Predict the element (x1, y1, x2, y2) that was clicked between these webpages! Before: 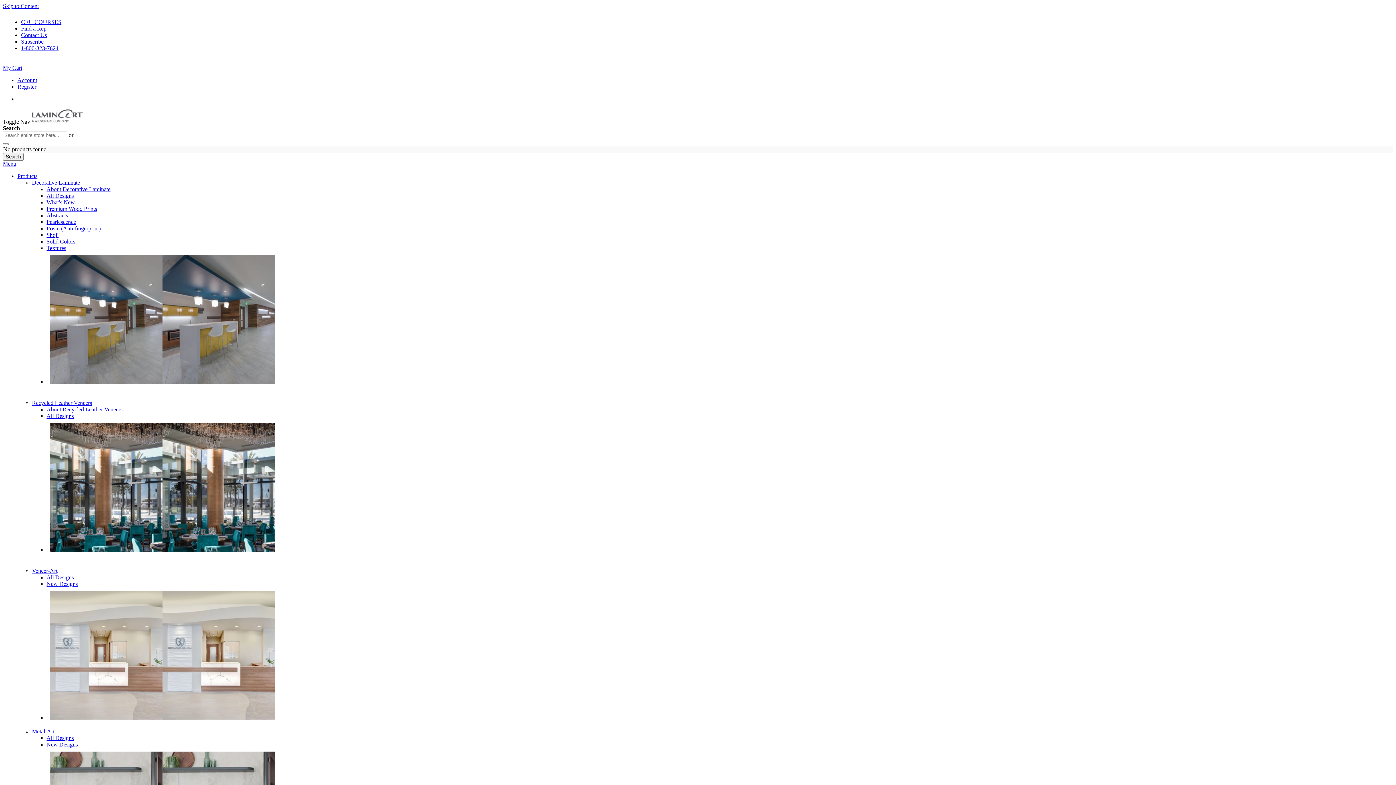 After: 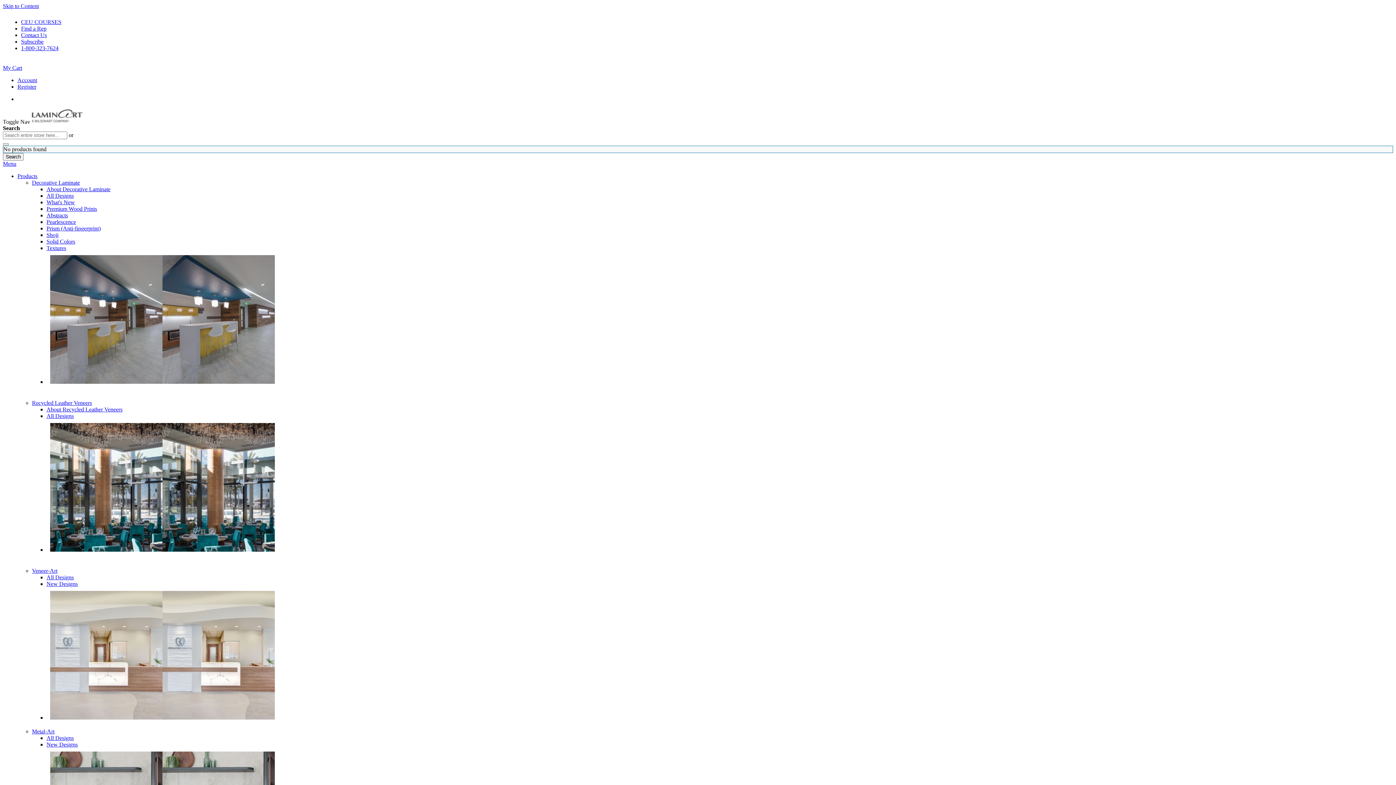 Action: label: Abstracts bbox: (46, 212, 68, 218)